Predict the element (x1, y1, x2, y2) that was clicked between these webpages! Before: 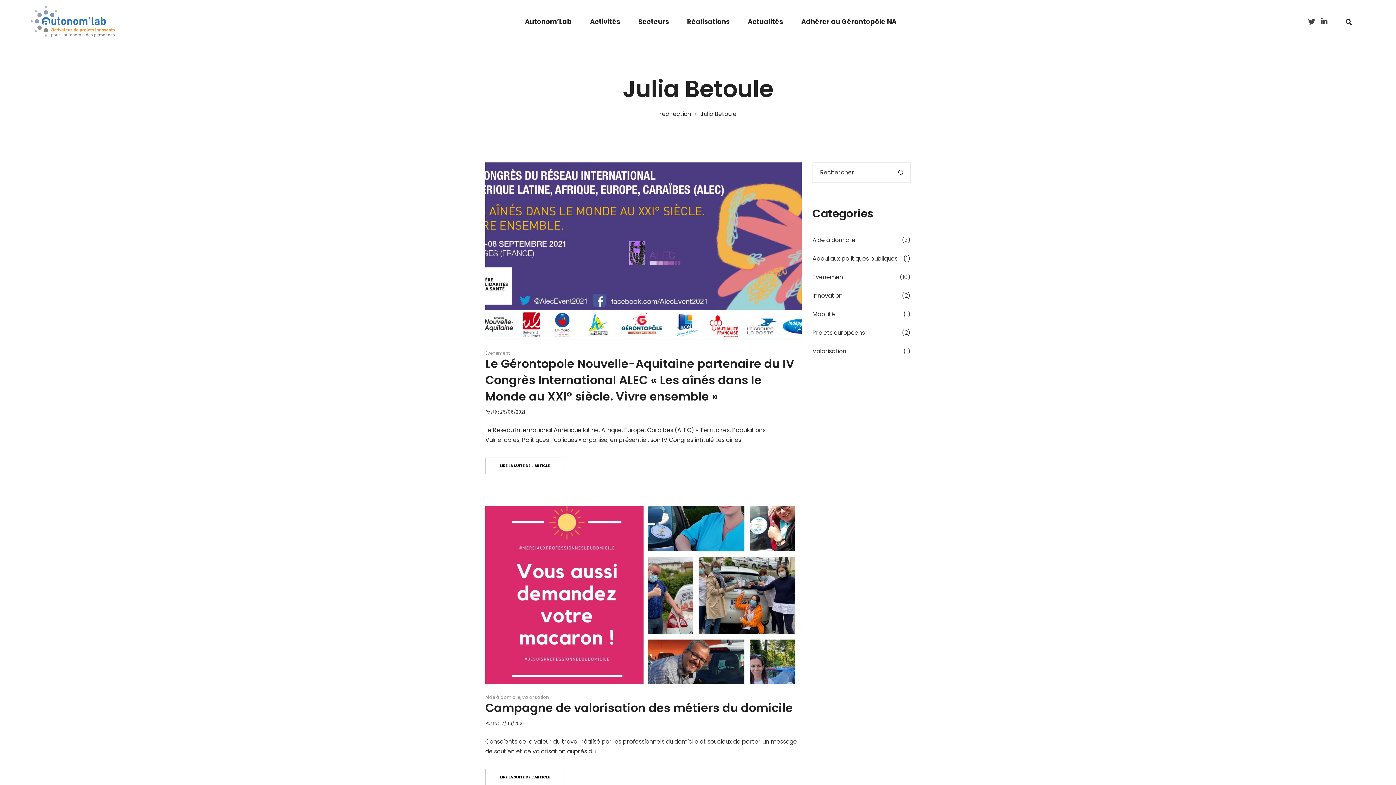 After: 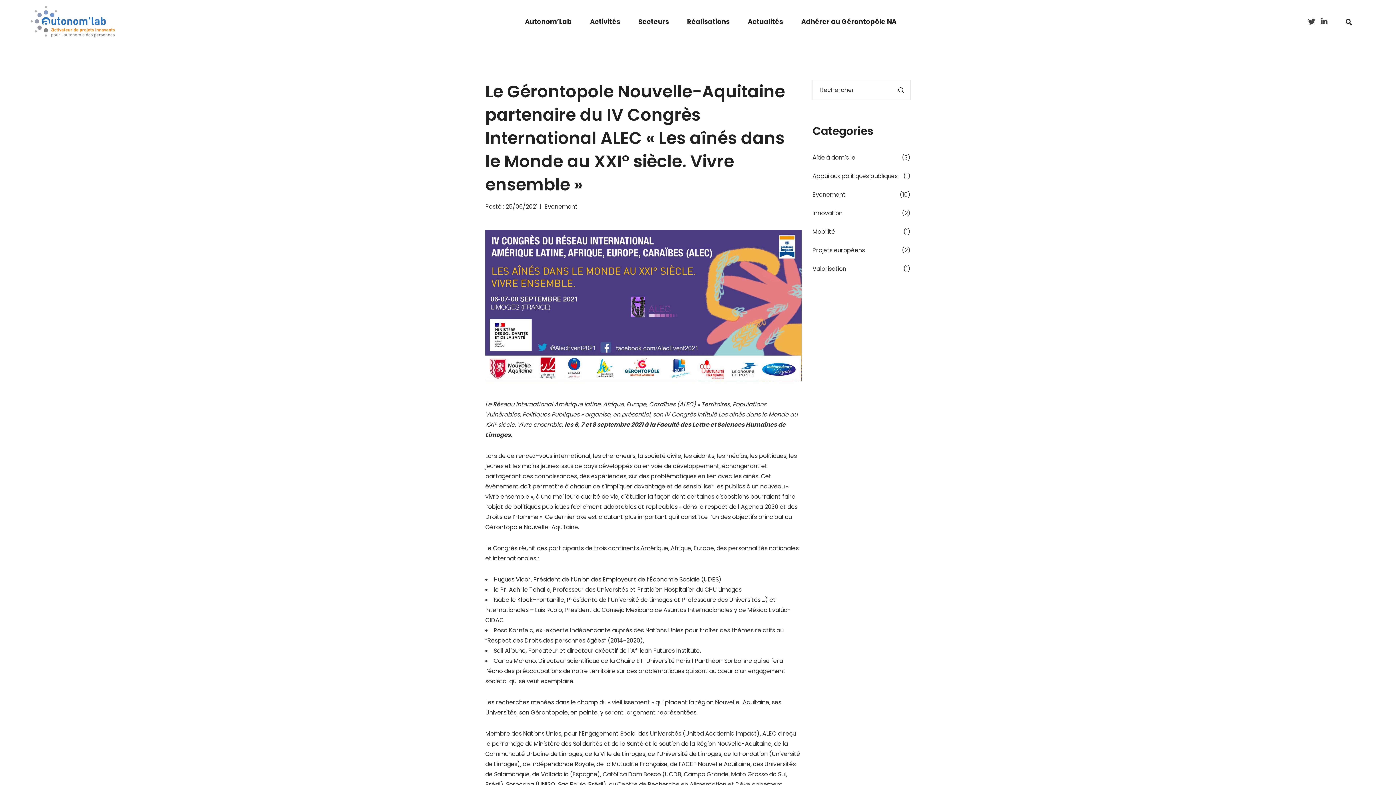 Action: bbox: (485, 457, 565, 474) label: LIRE LA SUITE DE L’ARTICLE